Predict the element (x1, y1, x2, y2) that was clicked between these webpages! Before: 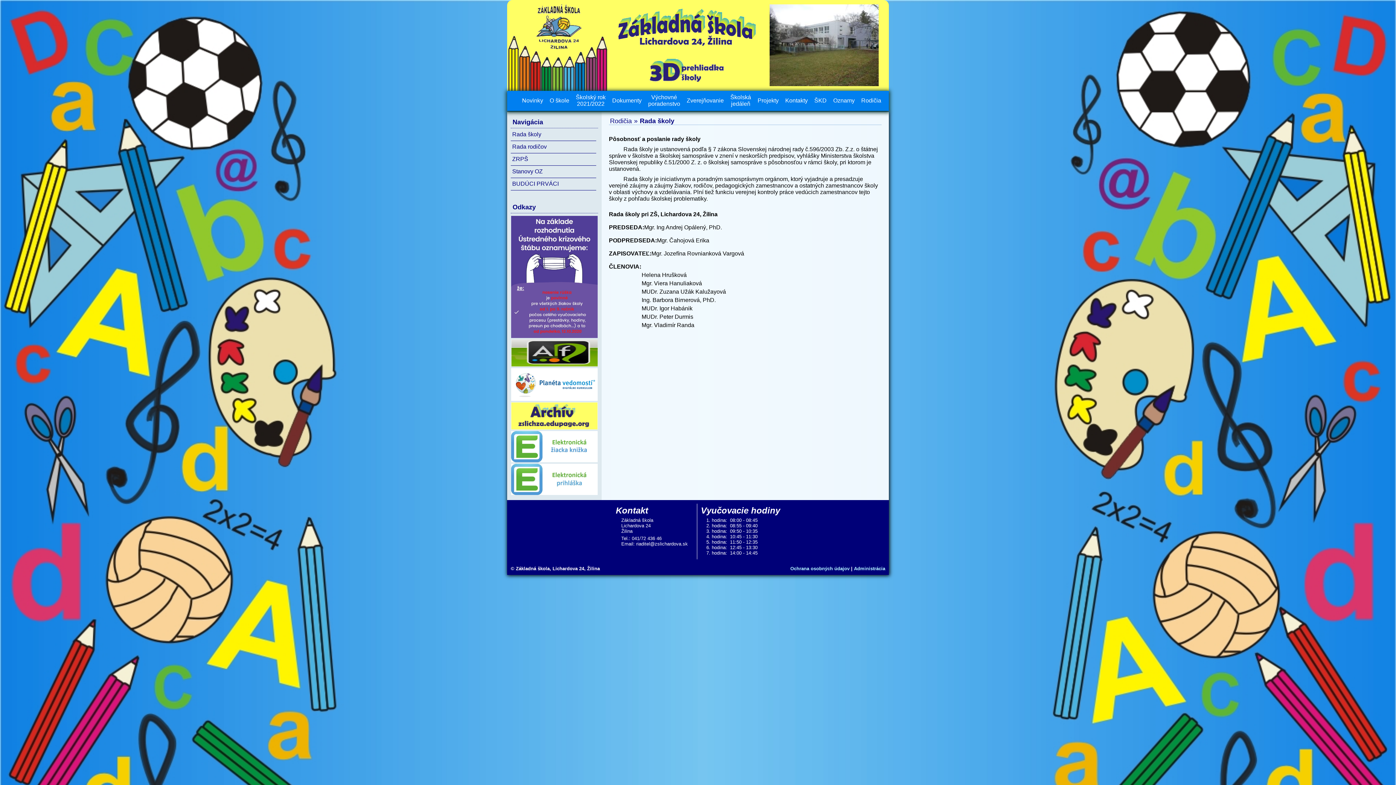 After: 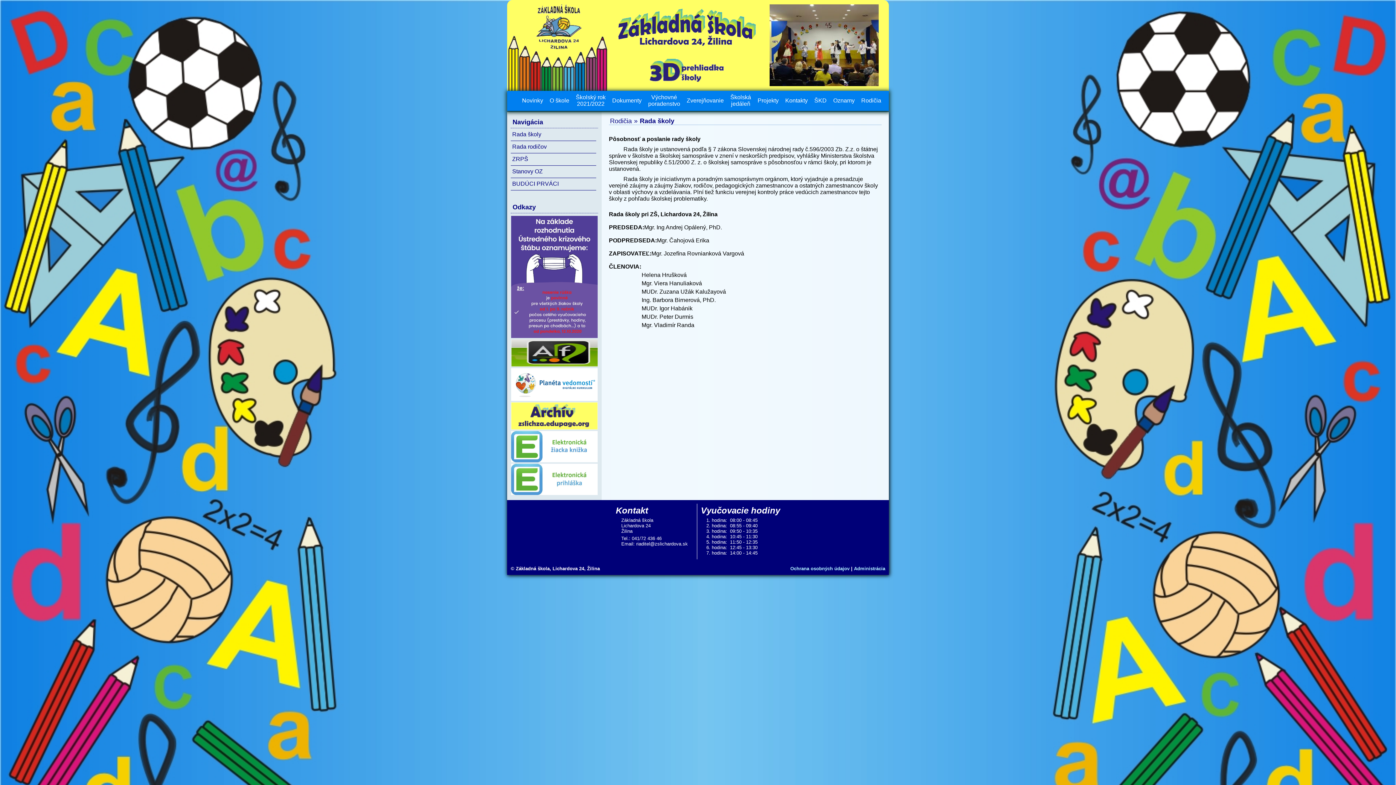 Action: bbox: (509, 491, 599, 497)